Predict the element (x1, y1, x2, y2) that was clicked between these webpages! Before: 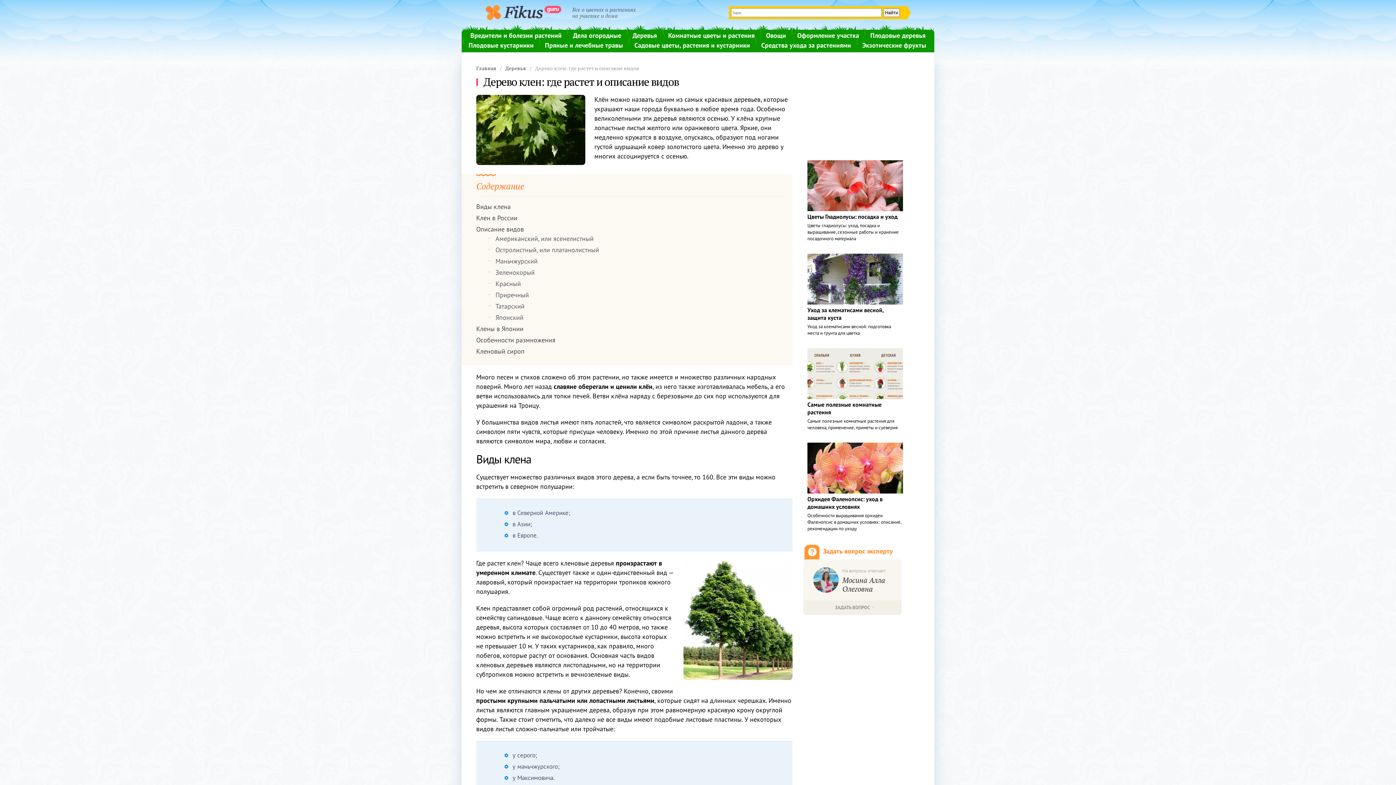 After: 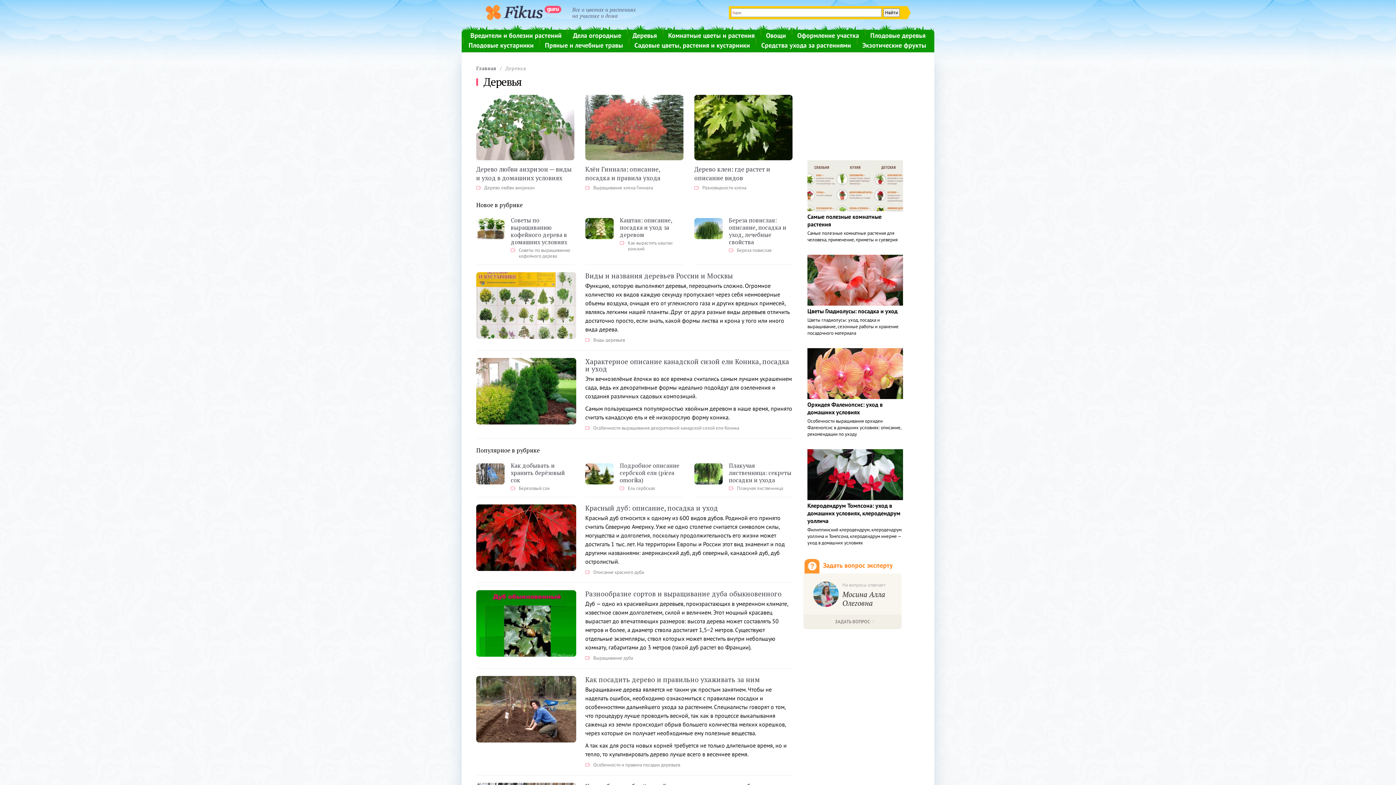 Action: bbox: (632, 31, 657, 39) label: Деревья